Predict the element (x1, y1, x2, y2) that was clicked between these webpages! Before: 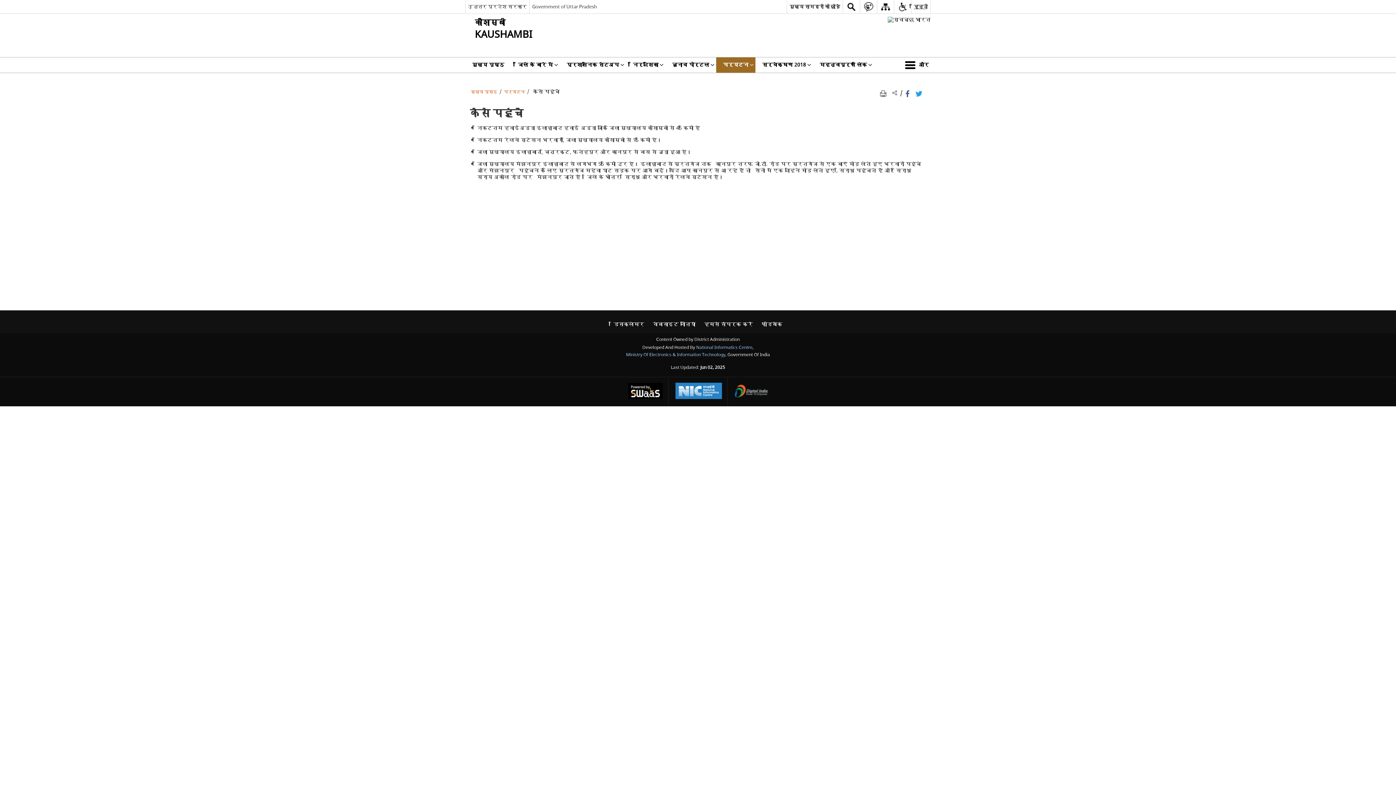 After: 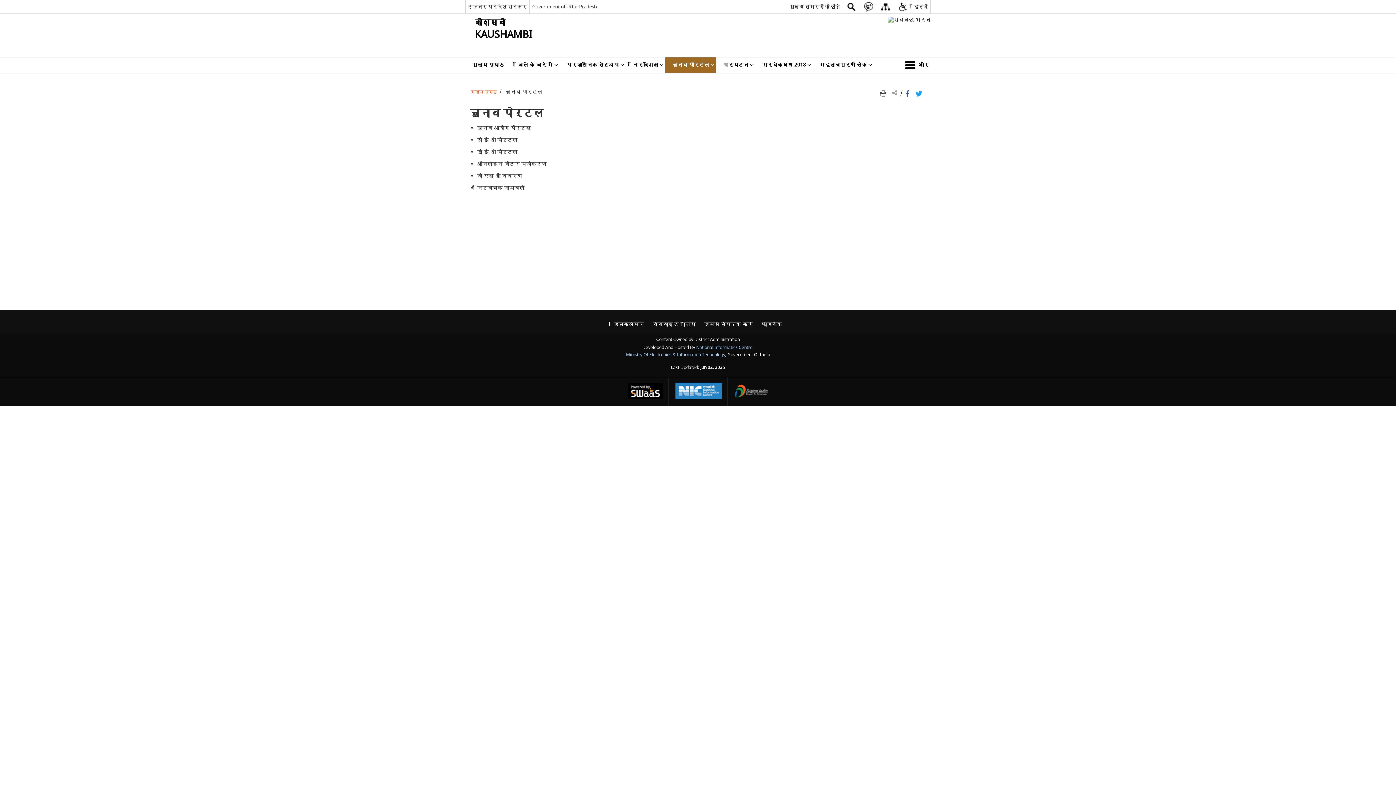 Action: bbox: (665, 57, 716, 72) label: चुनाव पोर्टल